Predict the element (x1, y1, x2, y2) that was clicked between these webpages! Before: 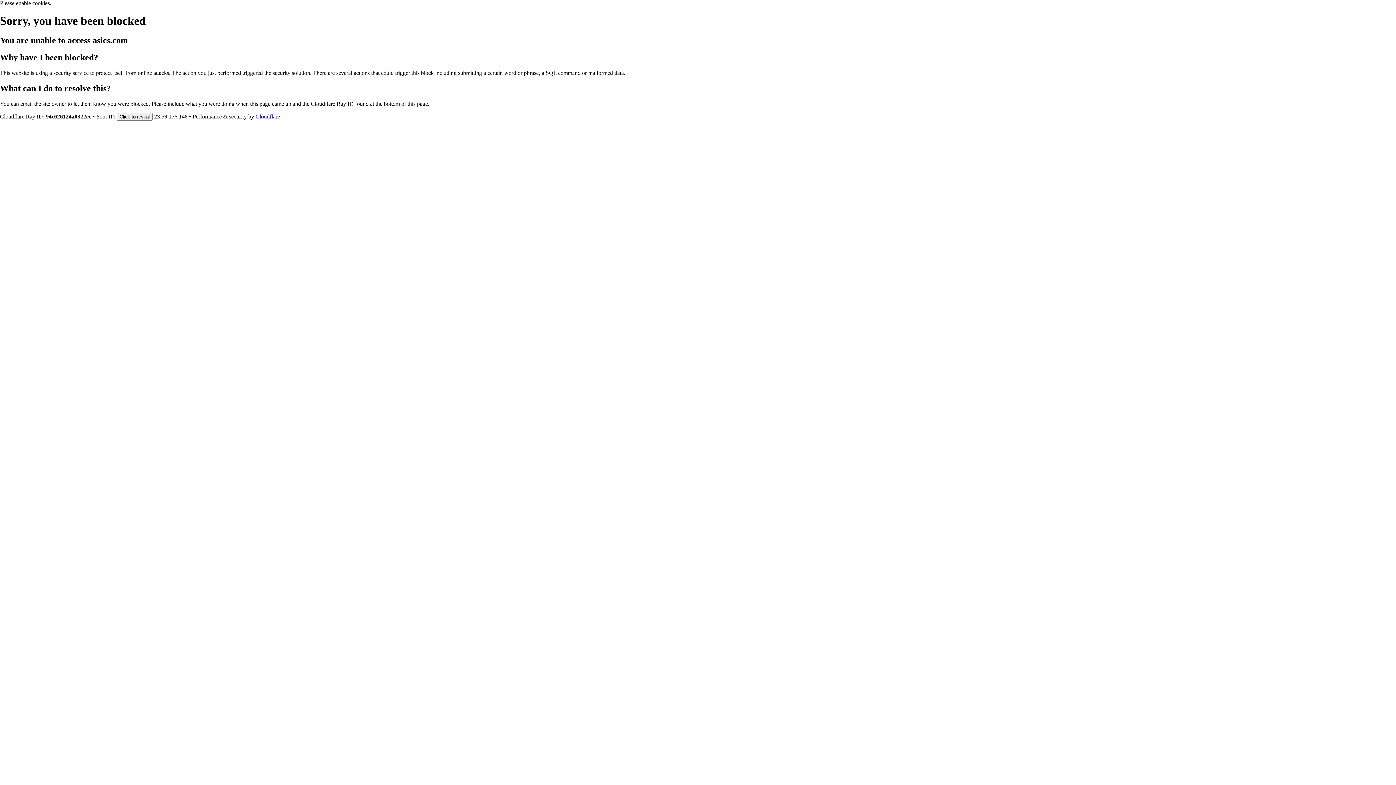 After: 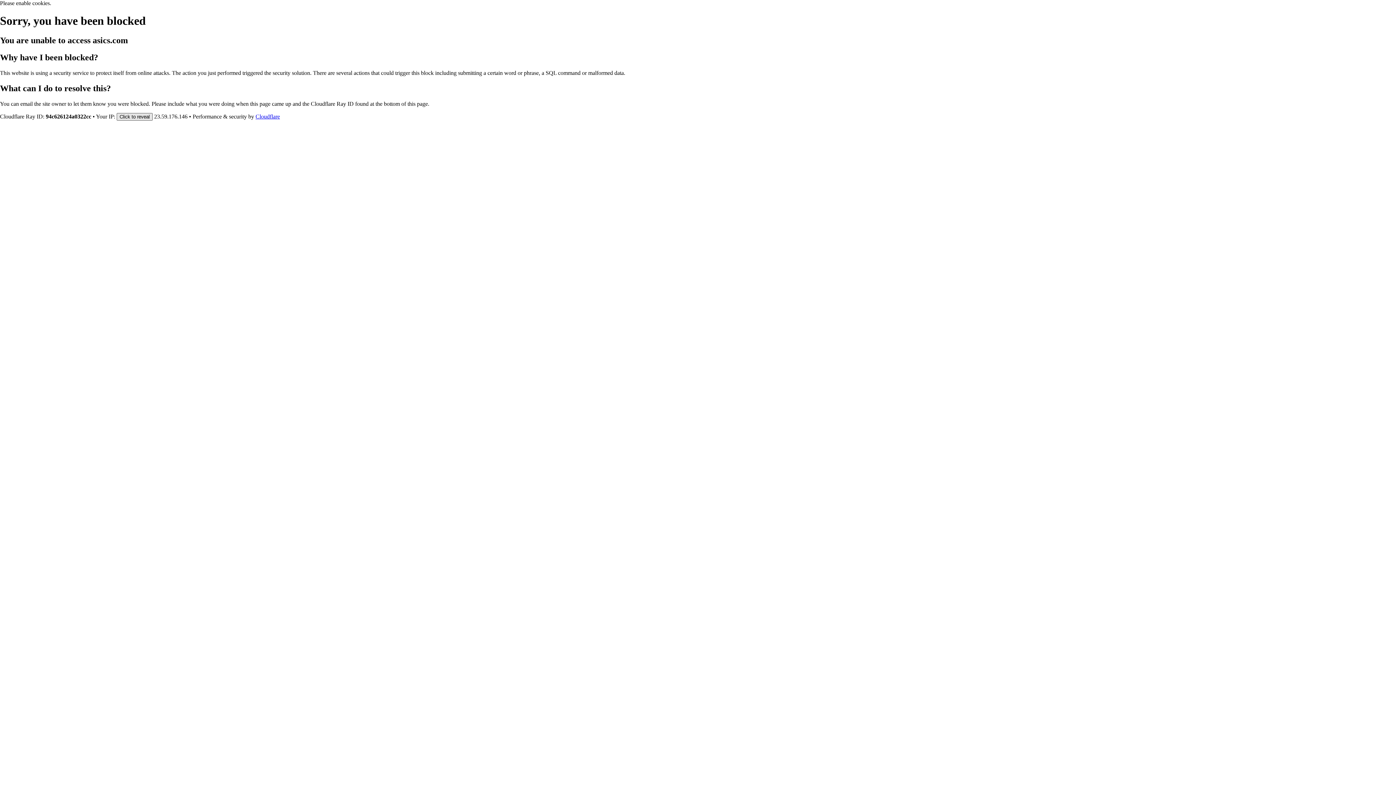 Action: label: Click to reveal bbox: (116, 112, 152, 120)